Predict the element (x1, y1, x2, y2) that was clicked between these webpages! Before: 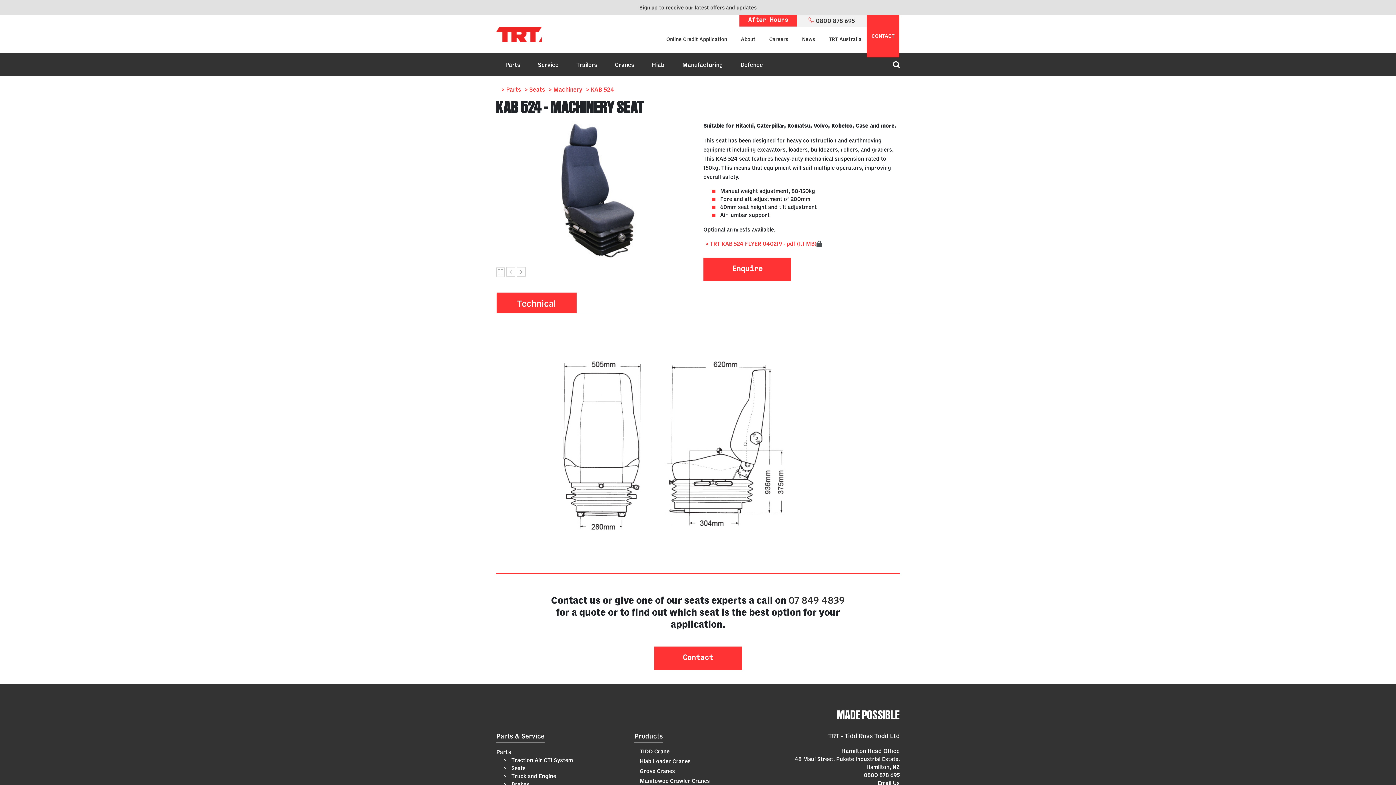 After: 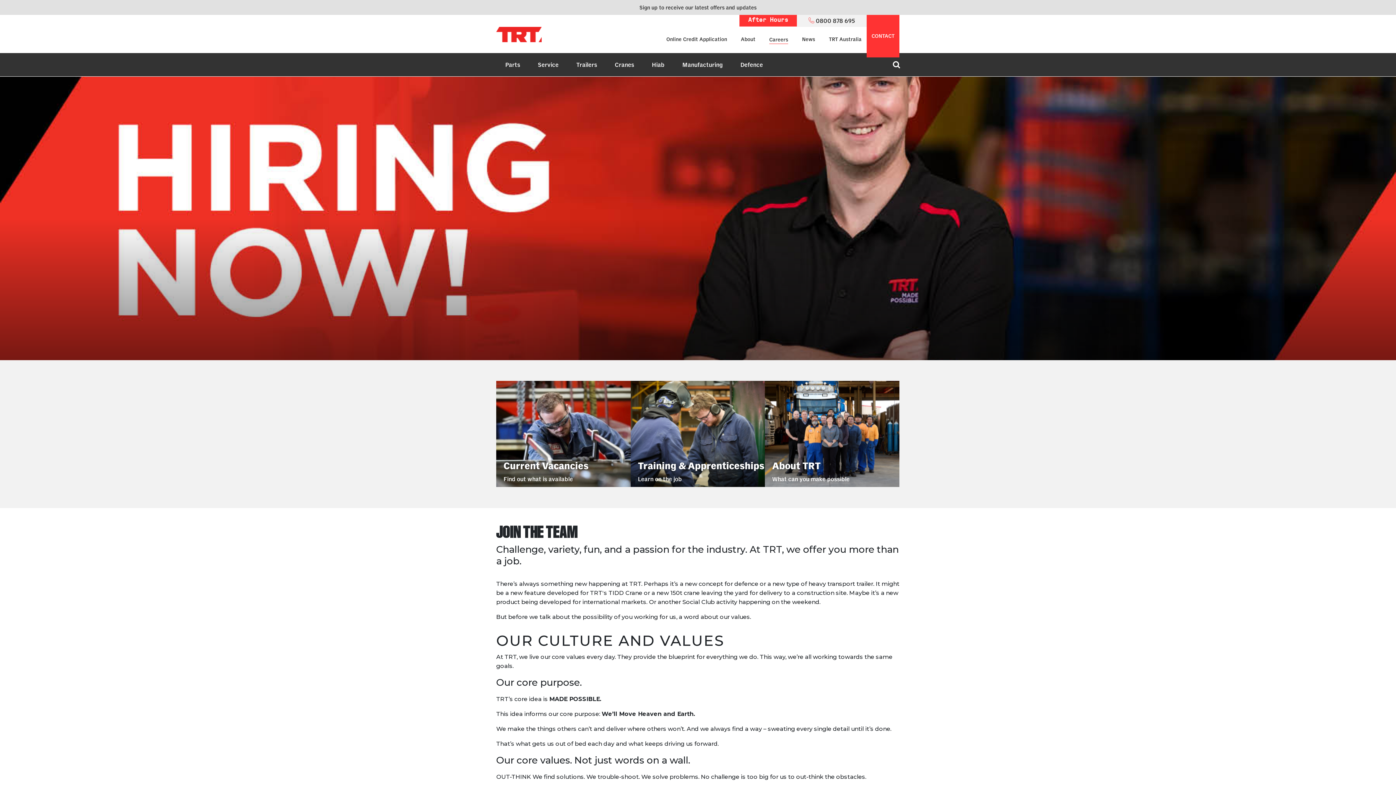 Action: label: Careers bbox: (769, 35, 788, 43)